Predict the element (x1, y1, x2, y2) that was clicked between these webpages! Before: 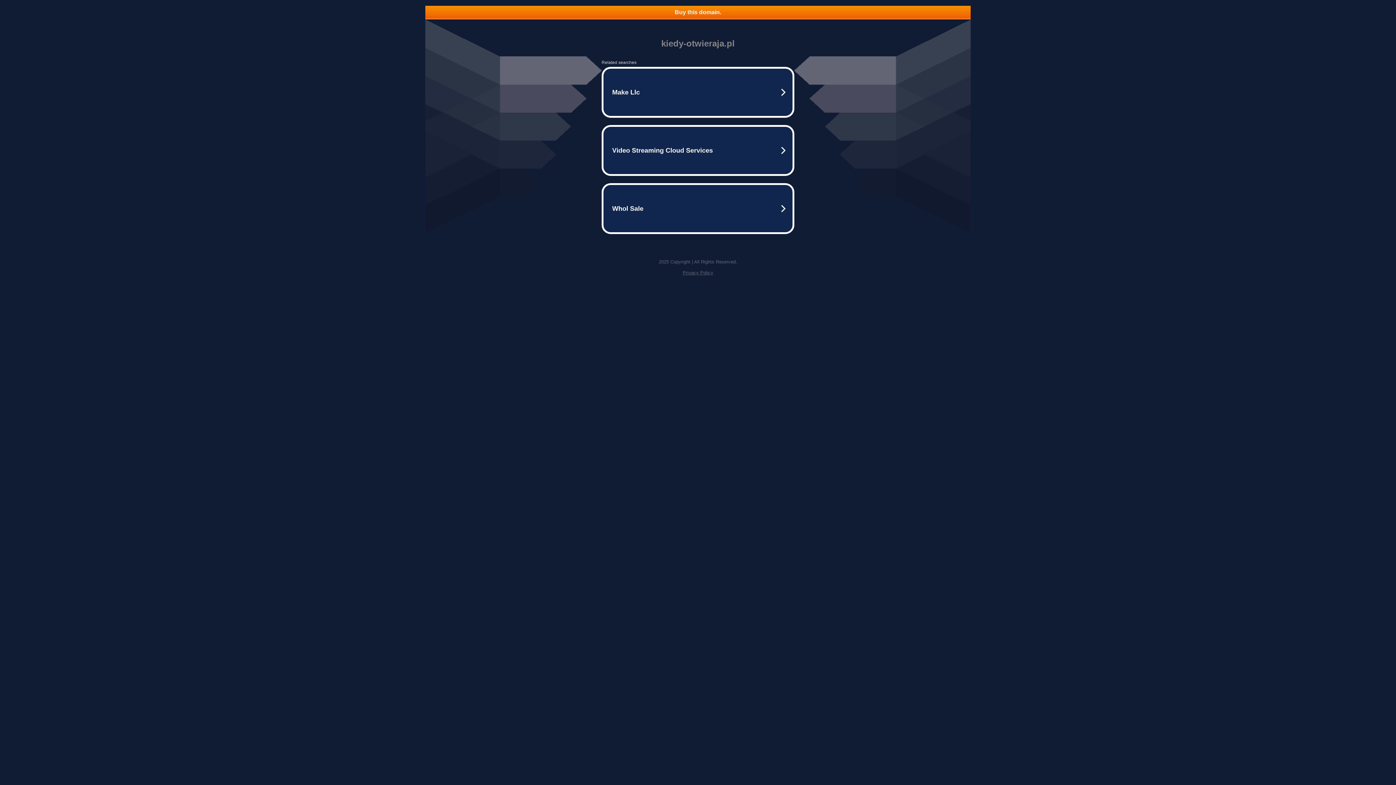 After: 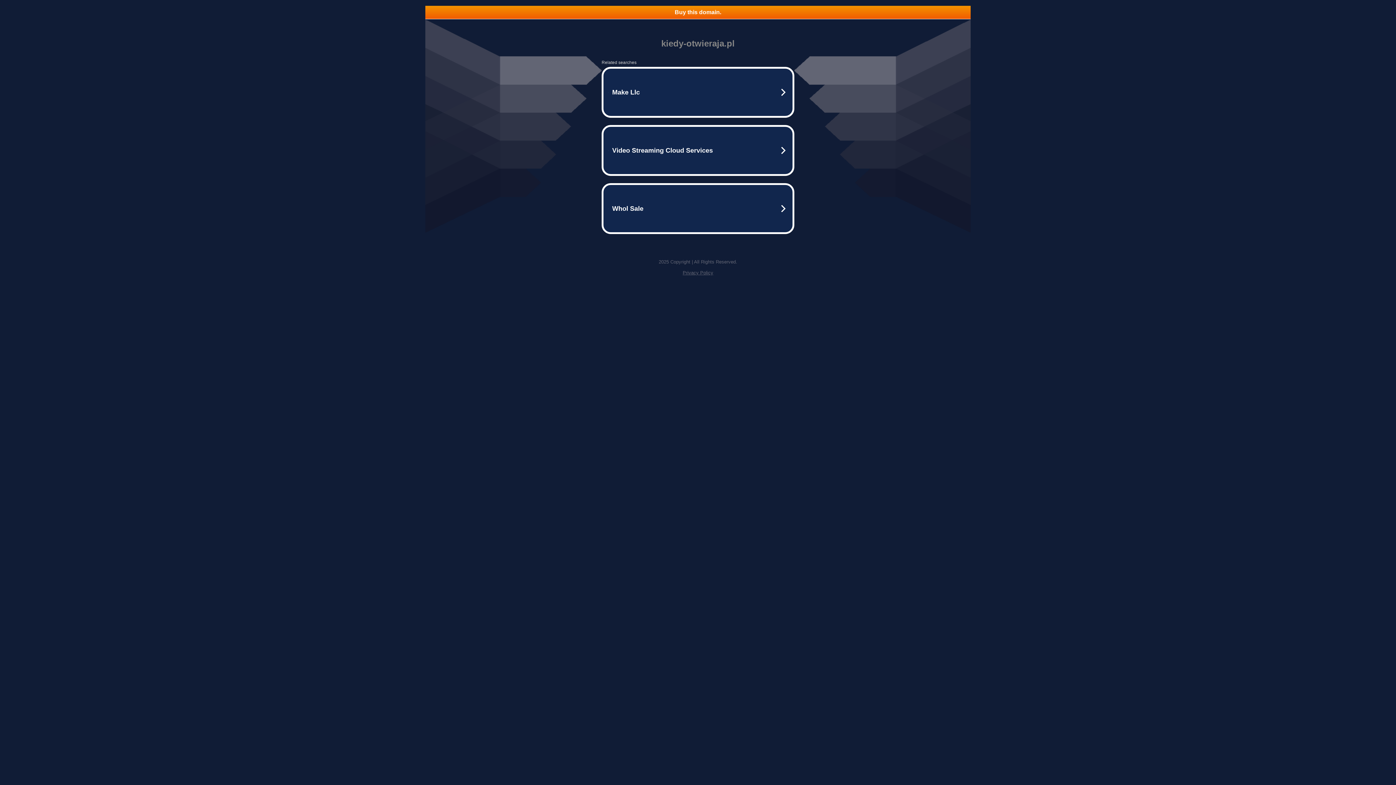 Action: label: Privacy Policy bbox: (682, 270, 713, 275)